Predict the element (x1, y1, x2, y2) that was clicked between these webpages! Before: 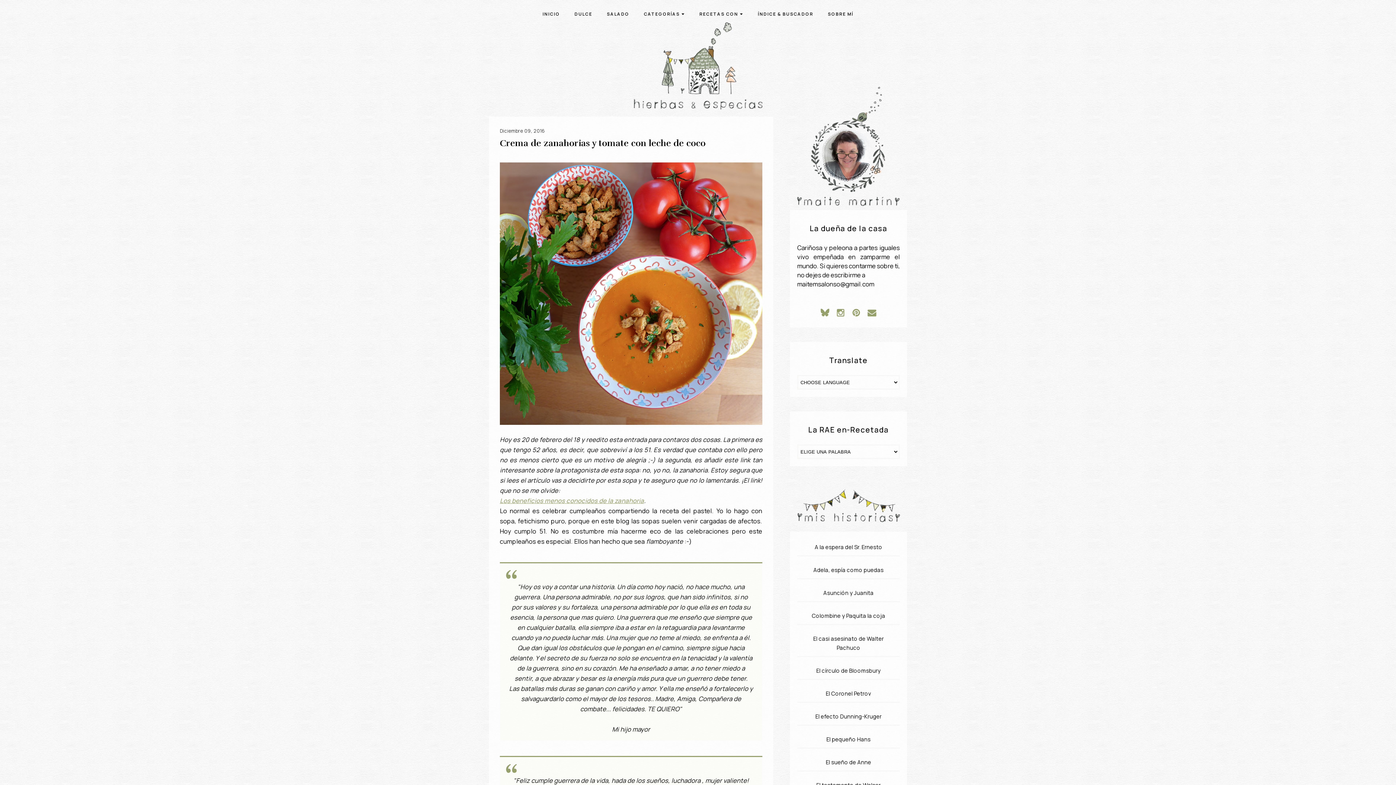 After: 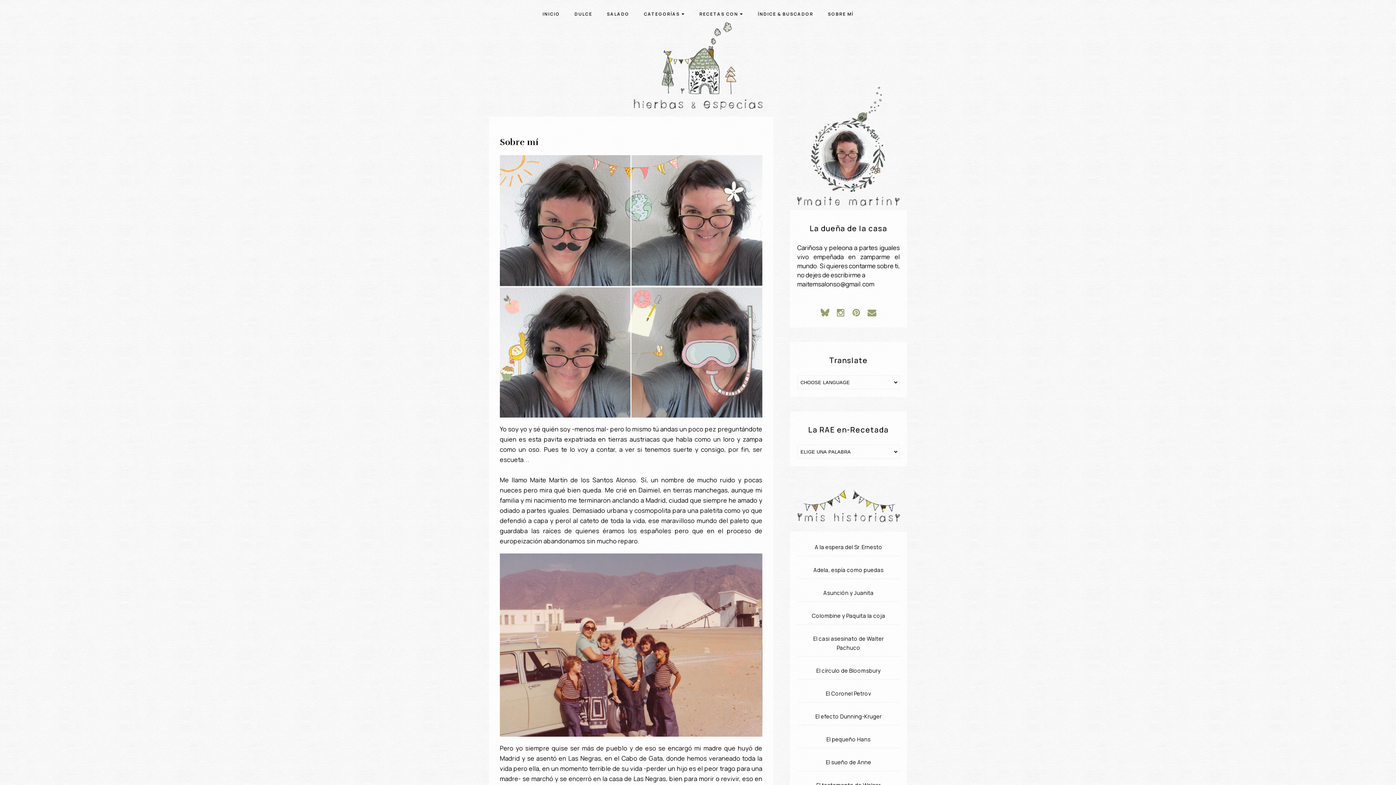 Action: bbox: (820, 7, 860, 20) label: SOBRE MÍ